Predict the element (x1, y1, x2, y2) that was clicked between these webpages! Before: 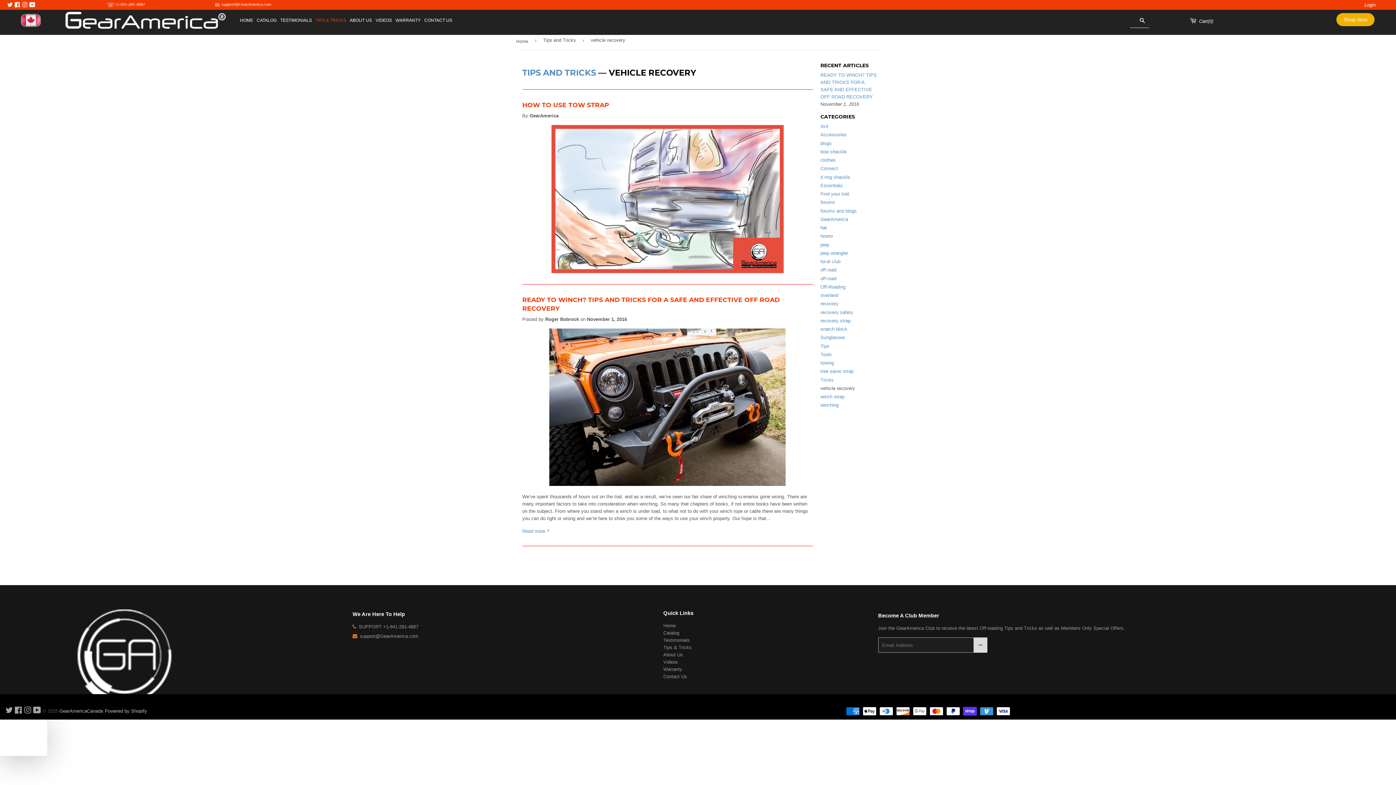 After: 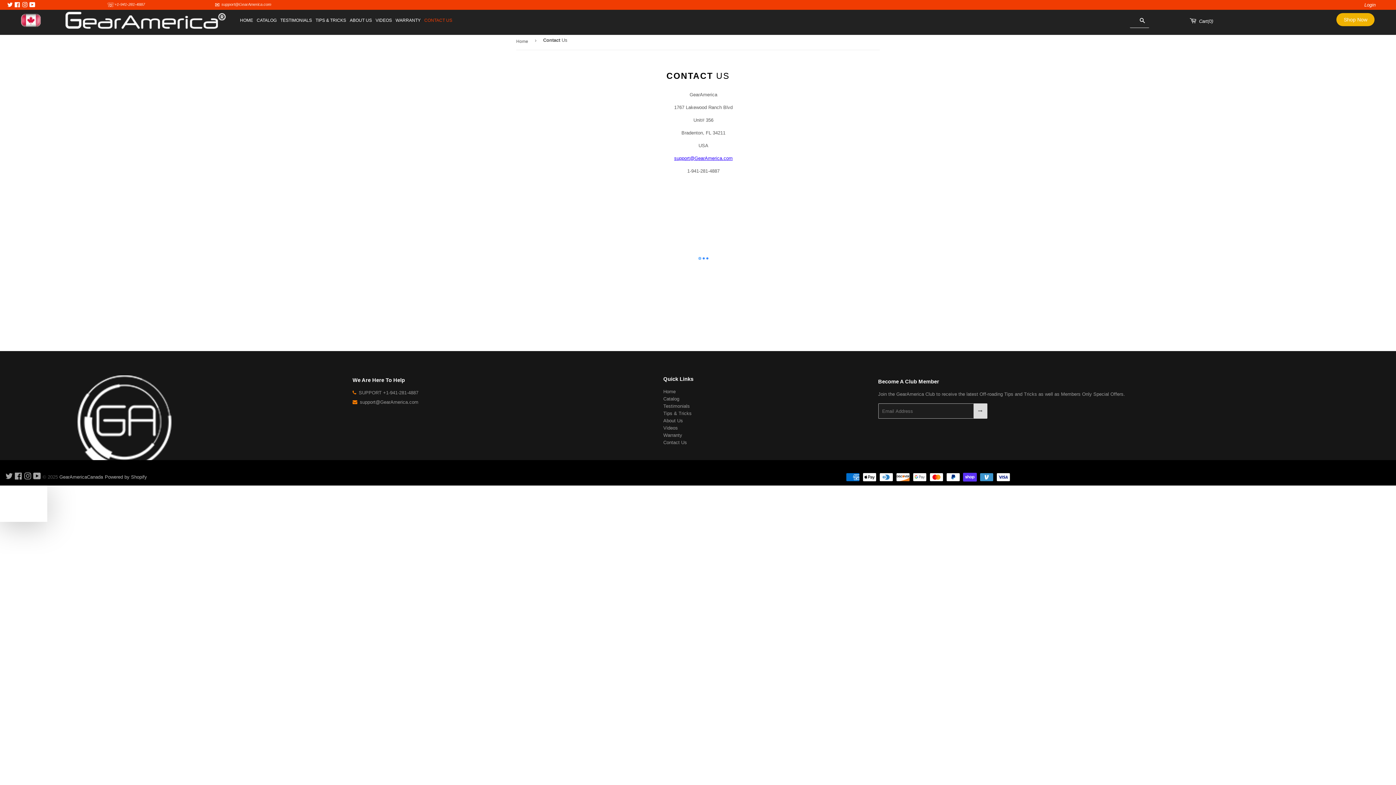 Action: label: CONTACT US bbox: (422, 9, 454, 31)